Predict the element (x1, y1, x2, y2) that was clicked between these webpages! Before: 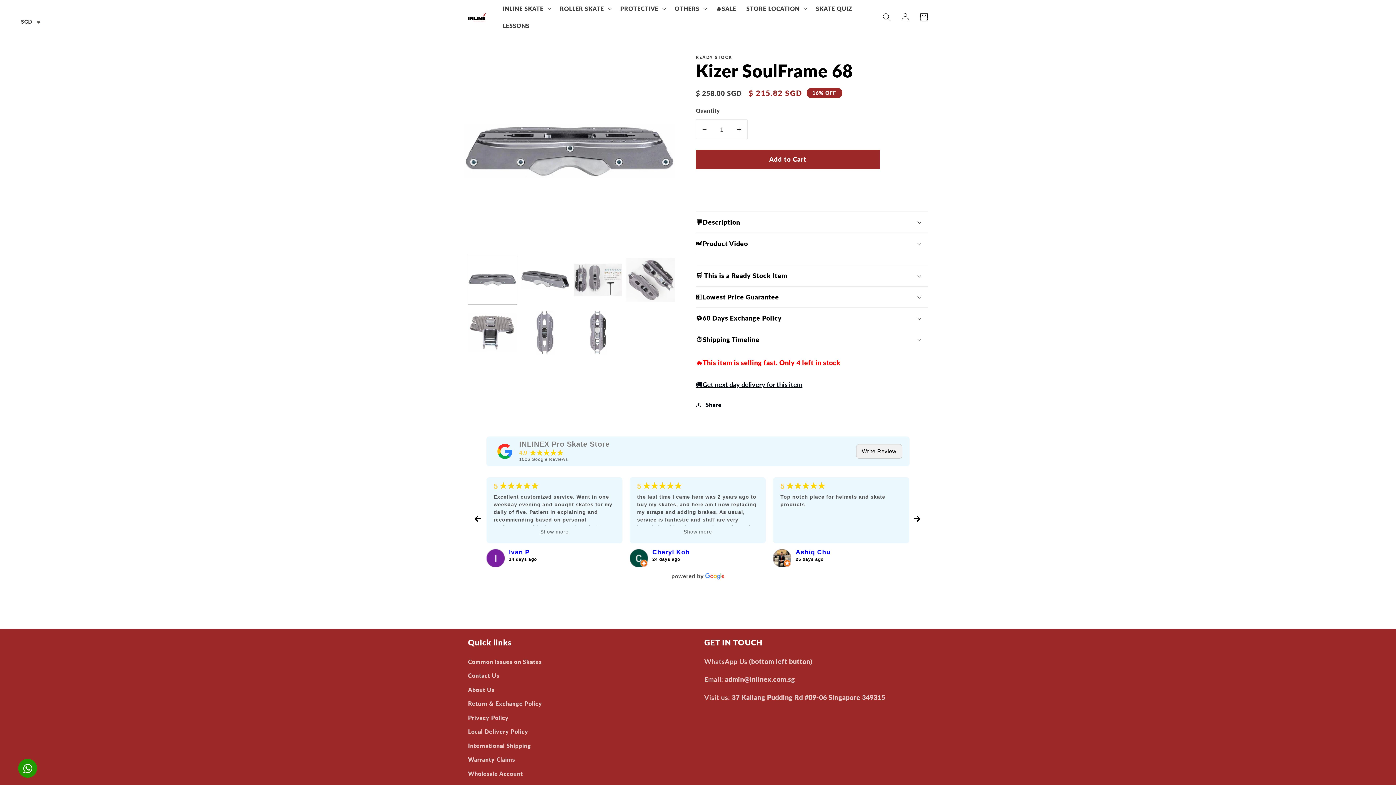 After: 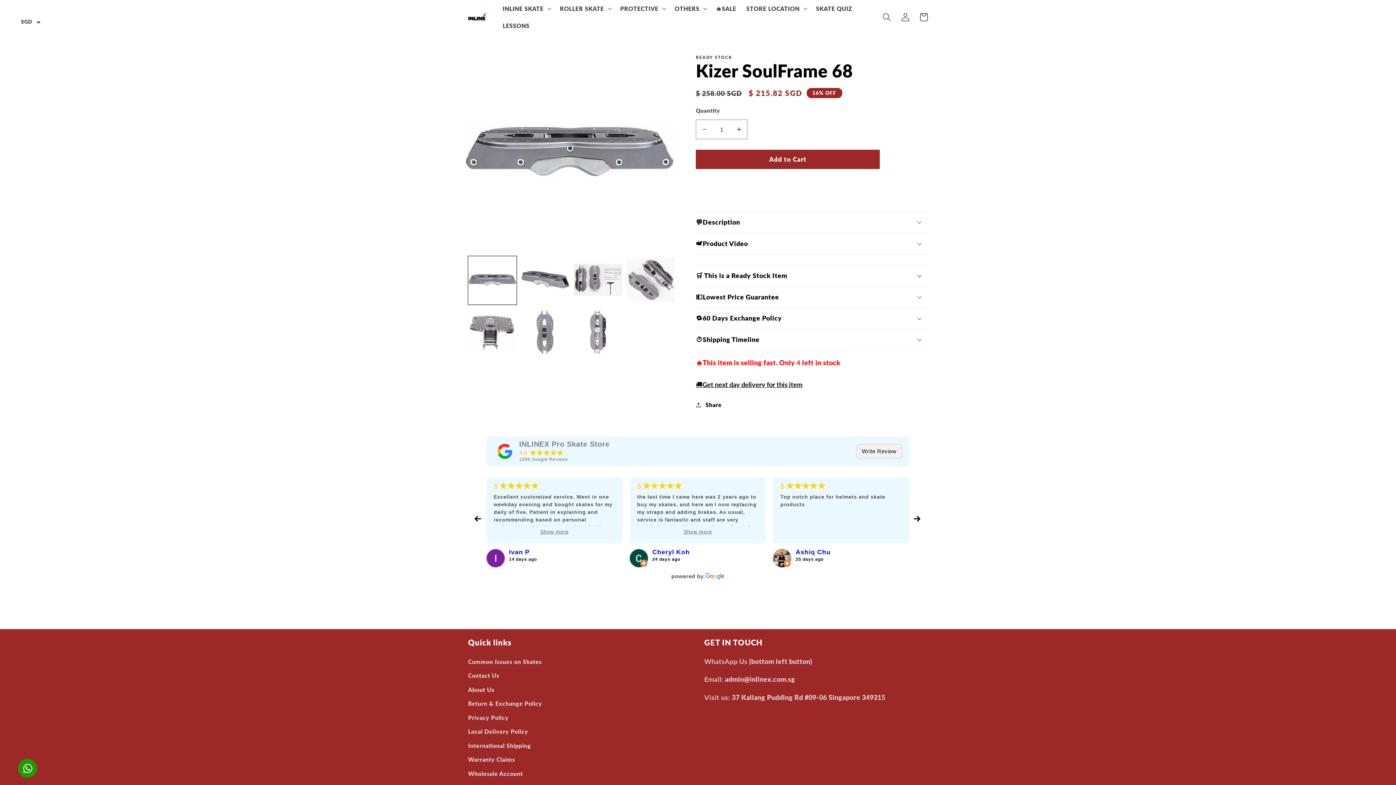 Action: label: 5 ★★★★★ bbox: (637, 483, 682, 490)